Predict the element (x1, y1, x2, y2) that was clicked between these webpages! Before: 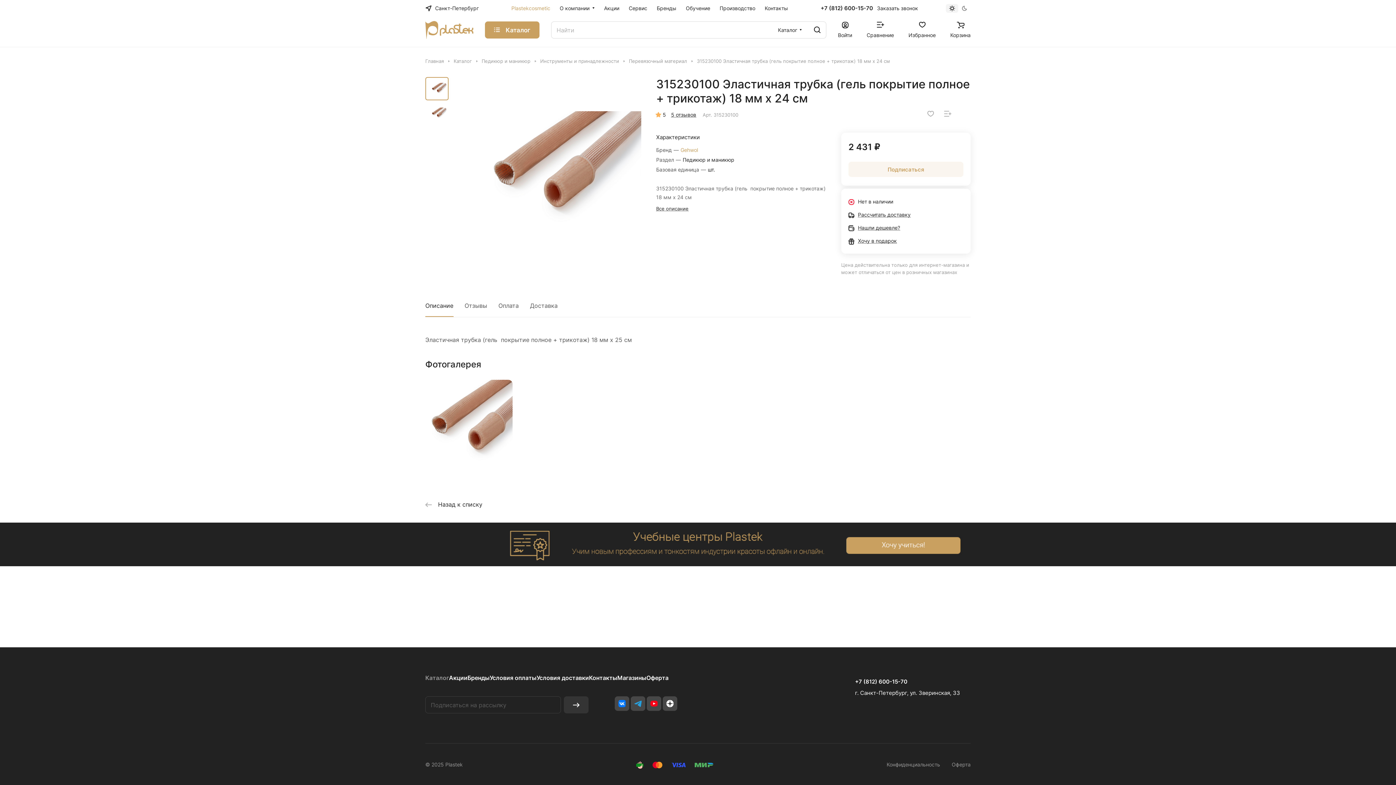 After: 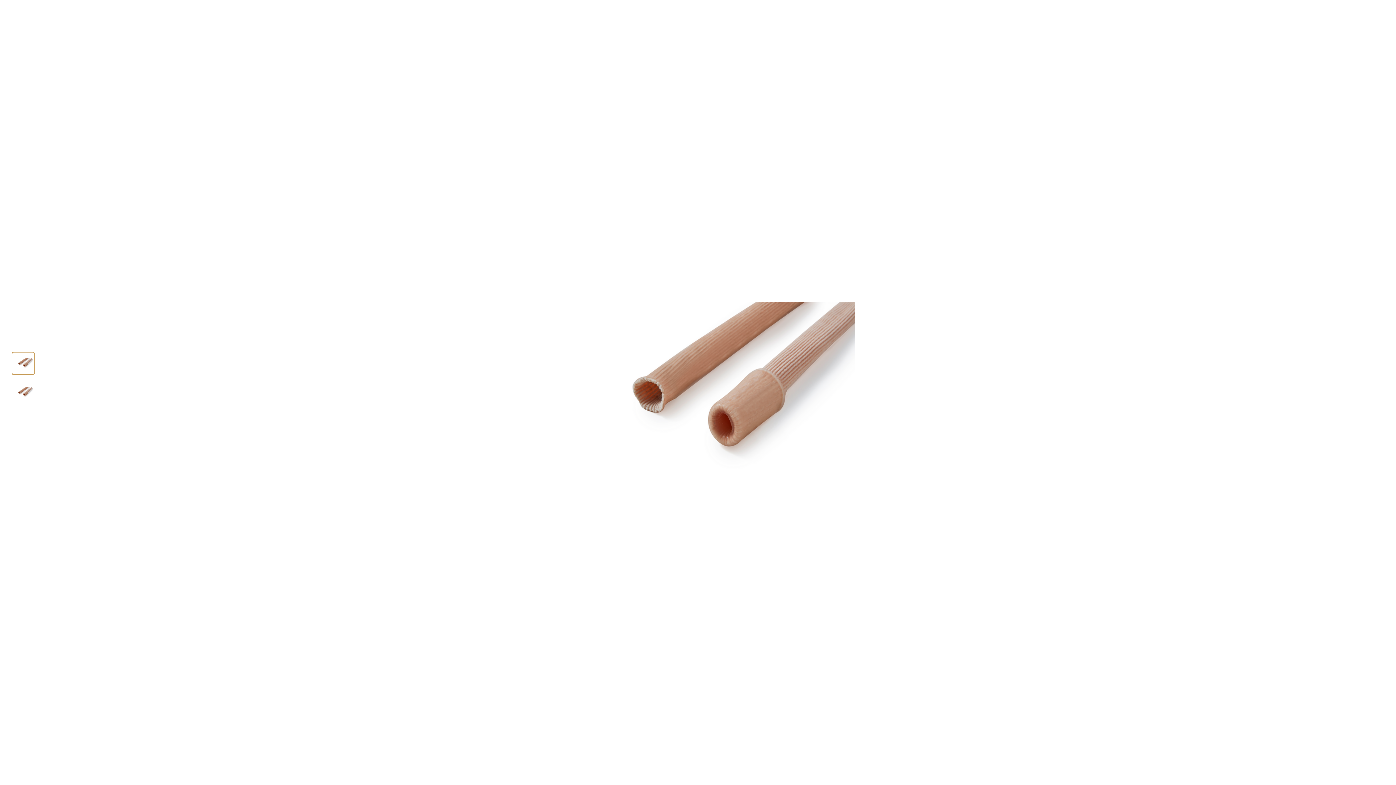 Action: bbox: (448, 77, 641, 265)